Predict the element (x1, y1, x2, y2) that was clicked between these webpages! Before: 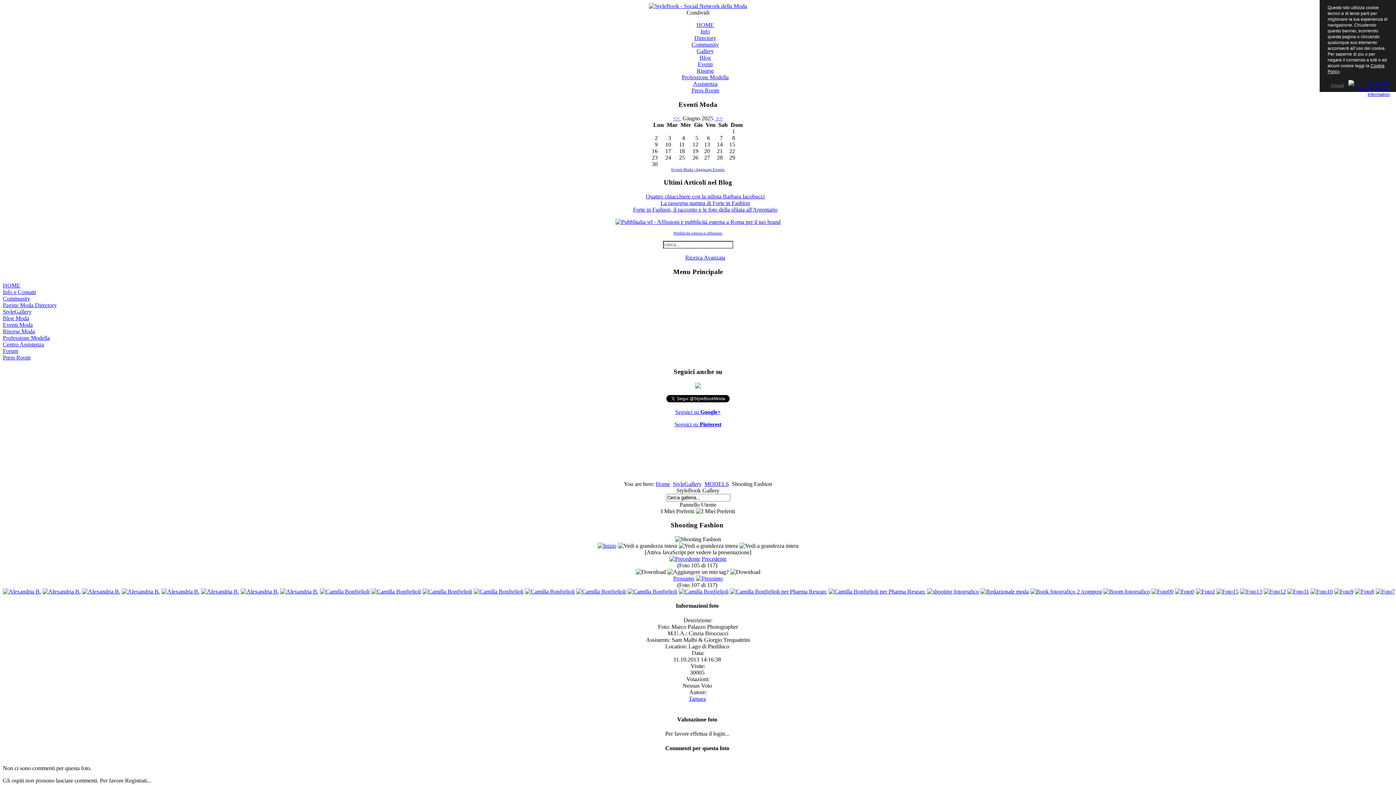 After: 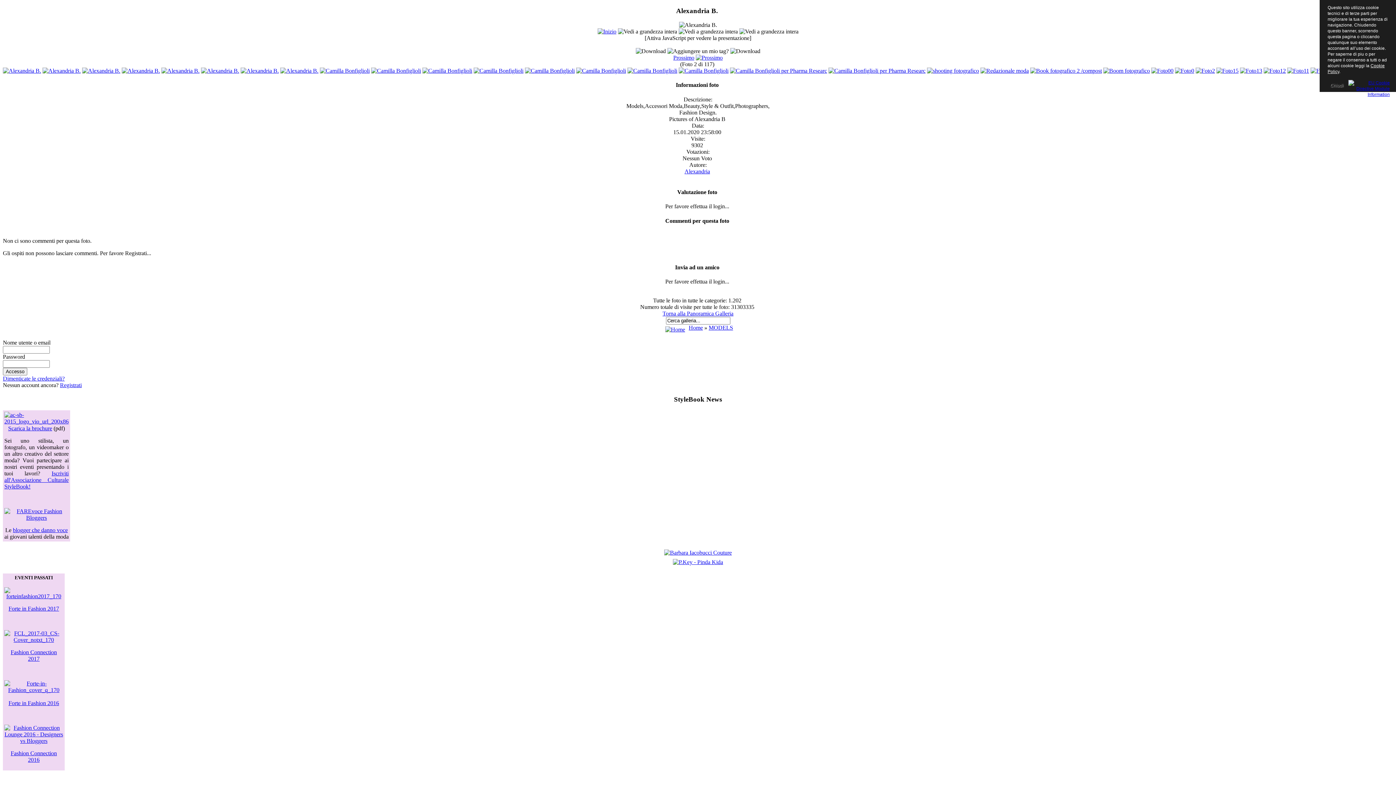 Action: bbox: (2, 588, 41, 594)